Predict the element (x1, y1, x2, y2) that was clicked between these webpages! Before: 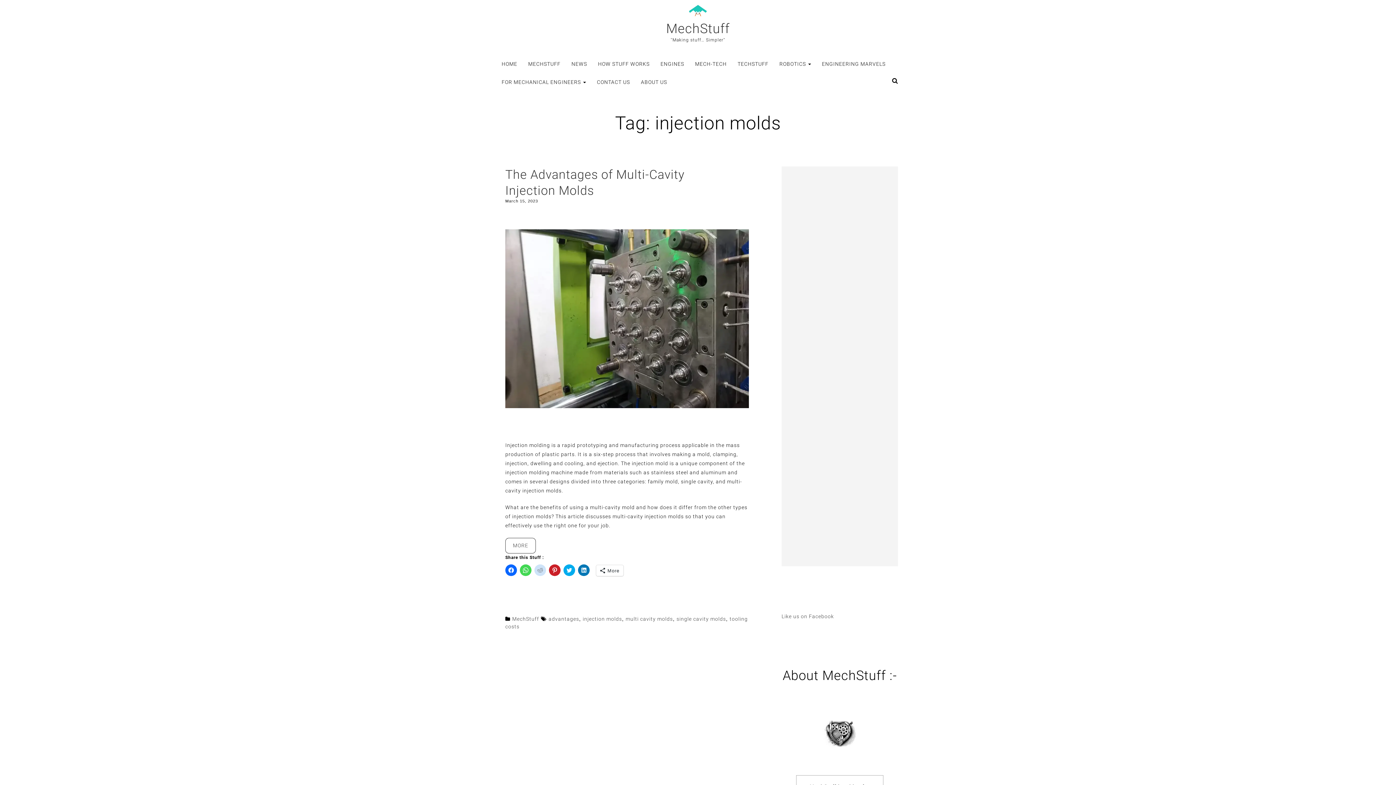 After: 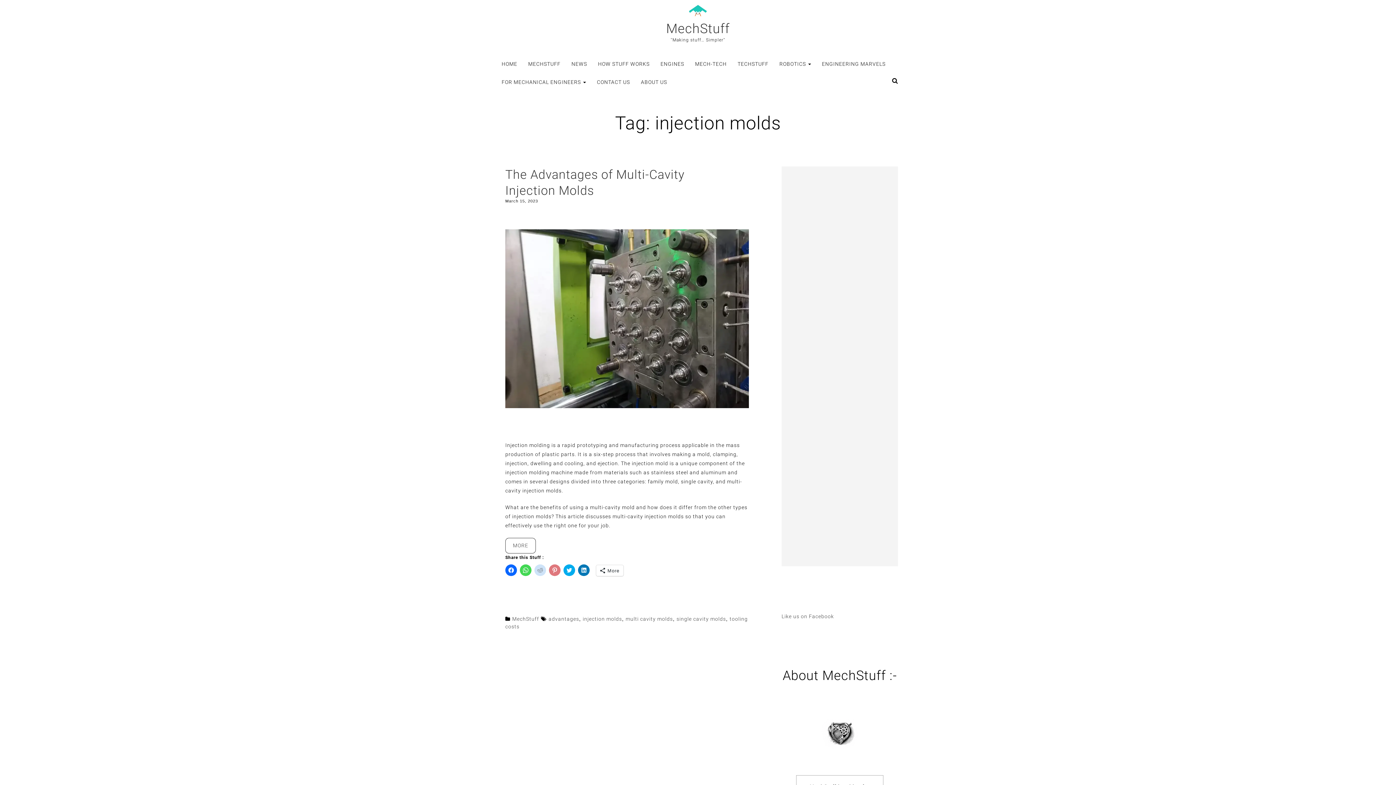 Action: bbox: (549, 564, 560, 576) label: Click to share on Pinterest (Opens in new window)